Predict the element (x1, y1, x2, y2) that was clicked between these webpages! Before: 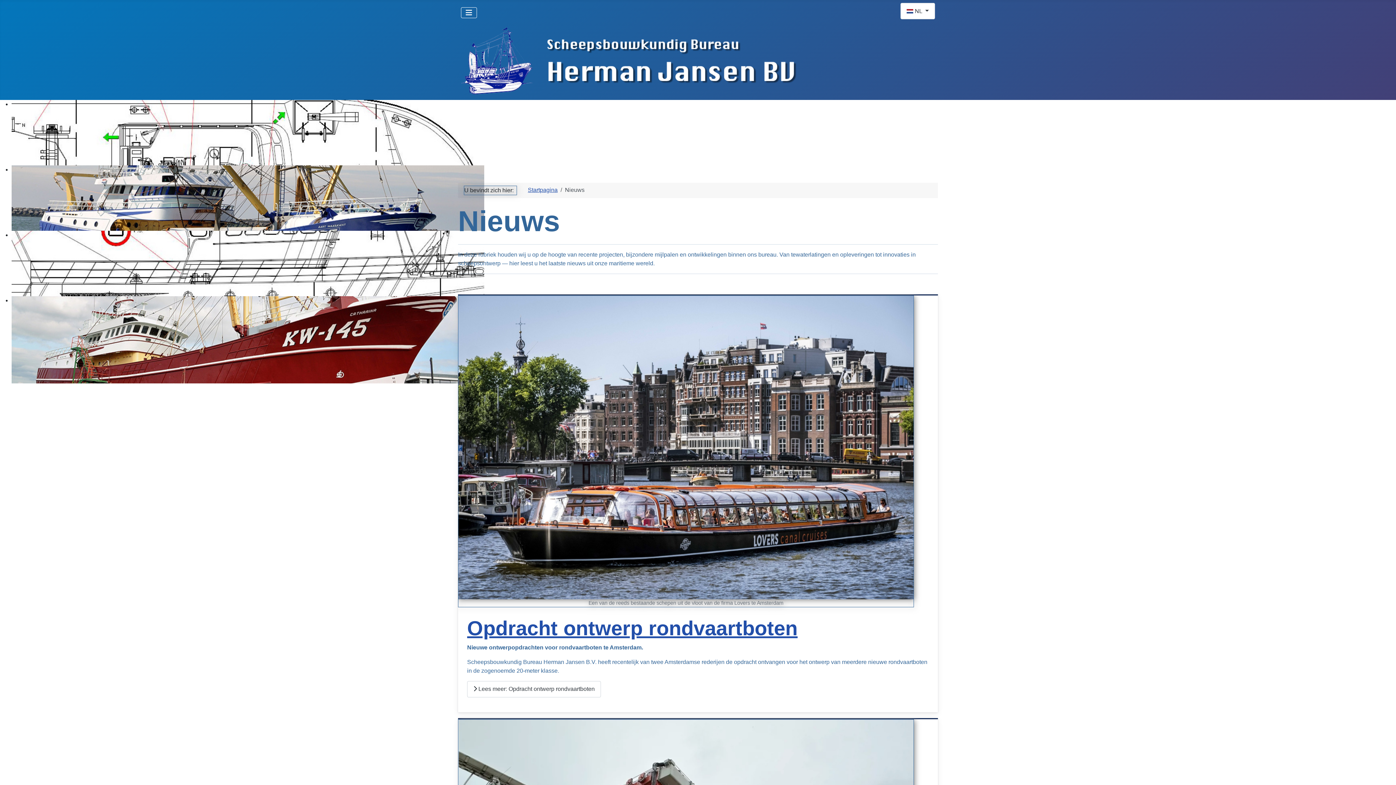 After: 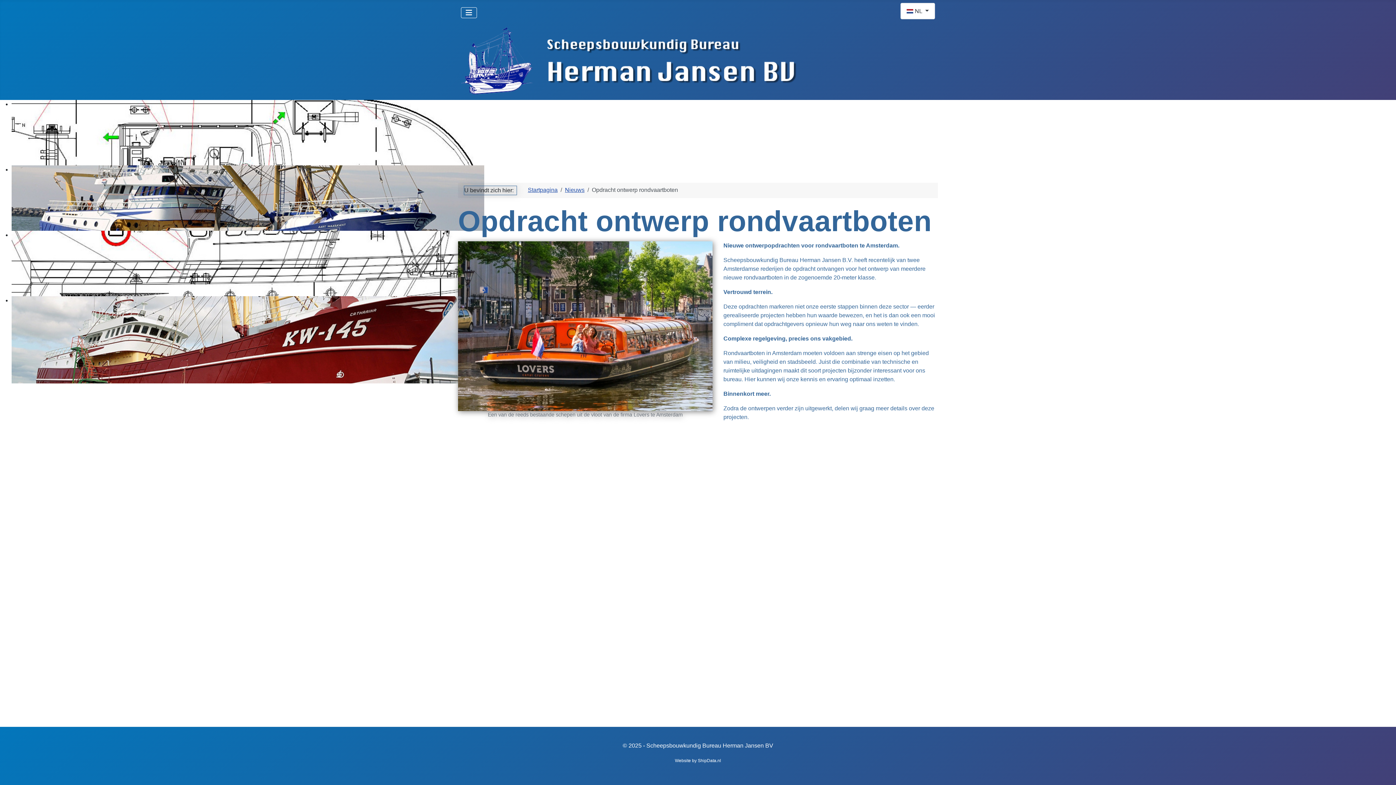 Action: label: Opdracht ontwerp rondvaartboten bbox: (467, 617, 797, 639)